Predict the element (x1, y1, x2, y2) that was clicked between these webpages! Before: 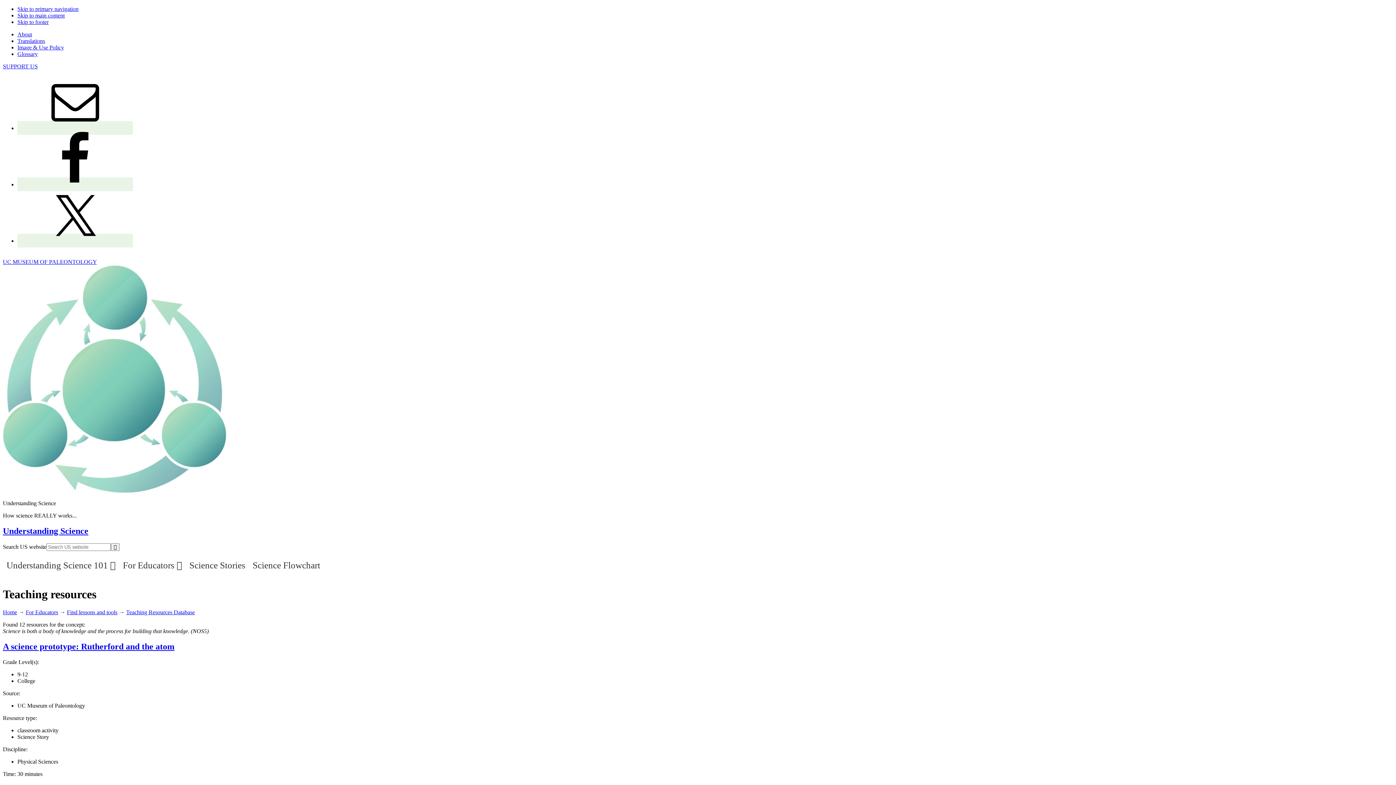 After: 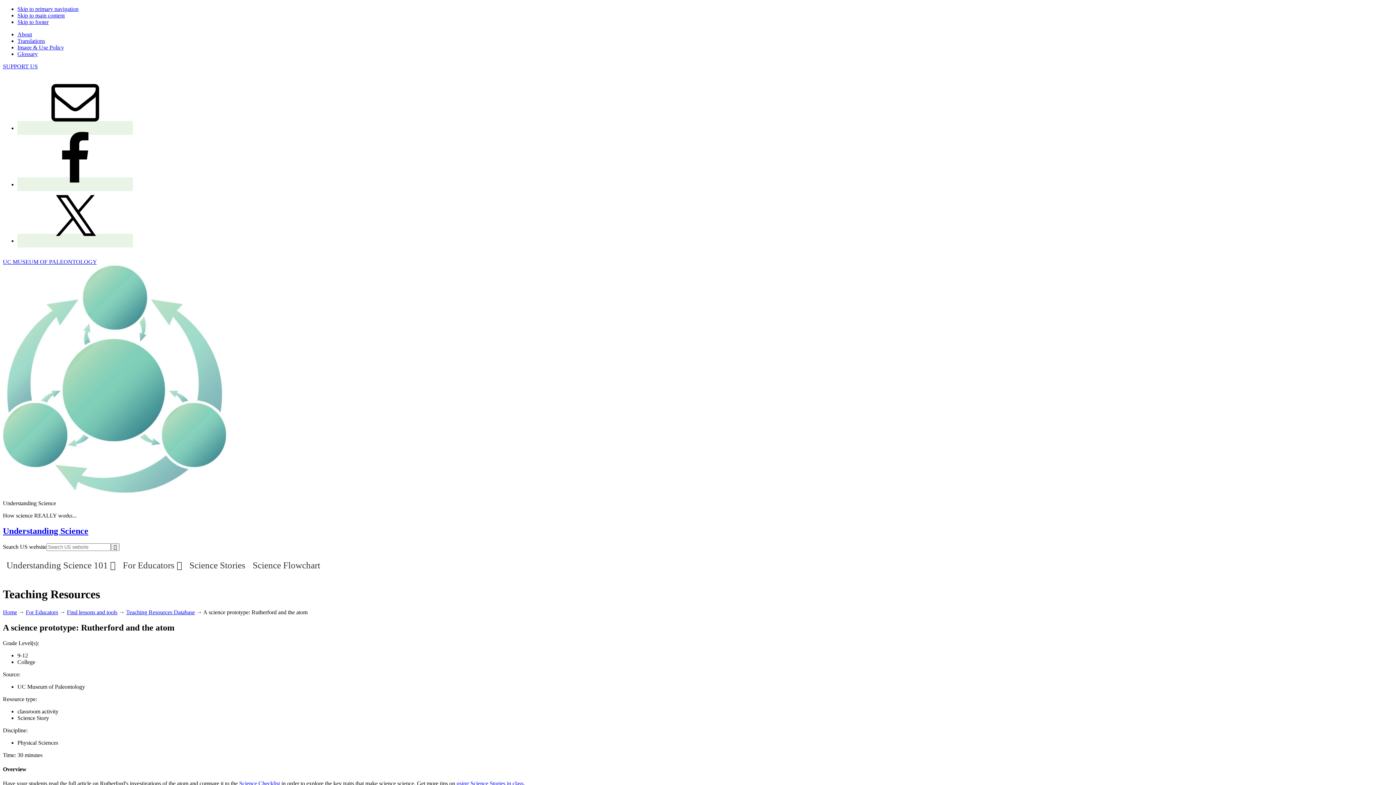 Action: bbox: (2, 642, 174, 651) label: A science prototype: Rutherford and the atom